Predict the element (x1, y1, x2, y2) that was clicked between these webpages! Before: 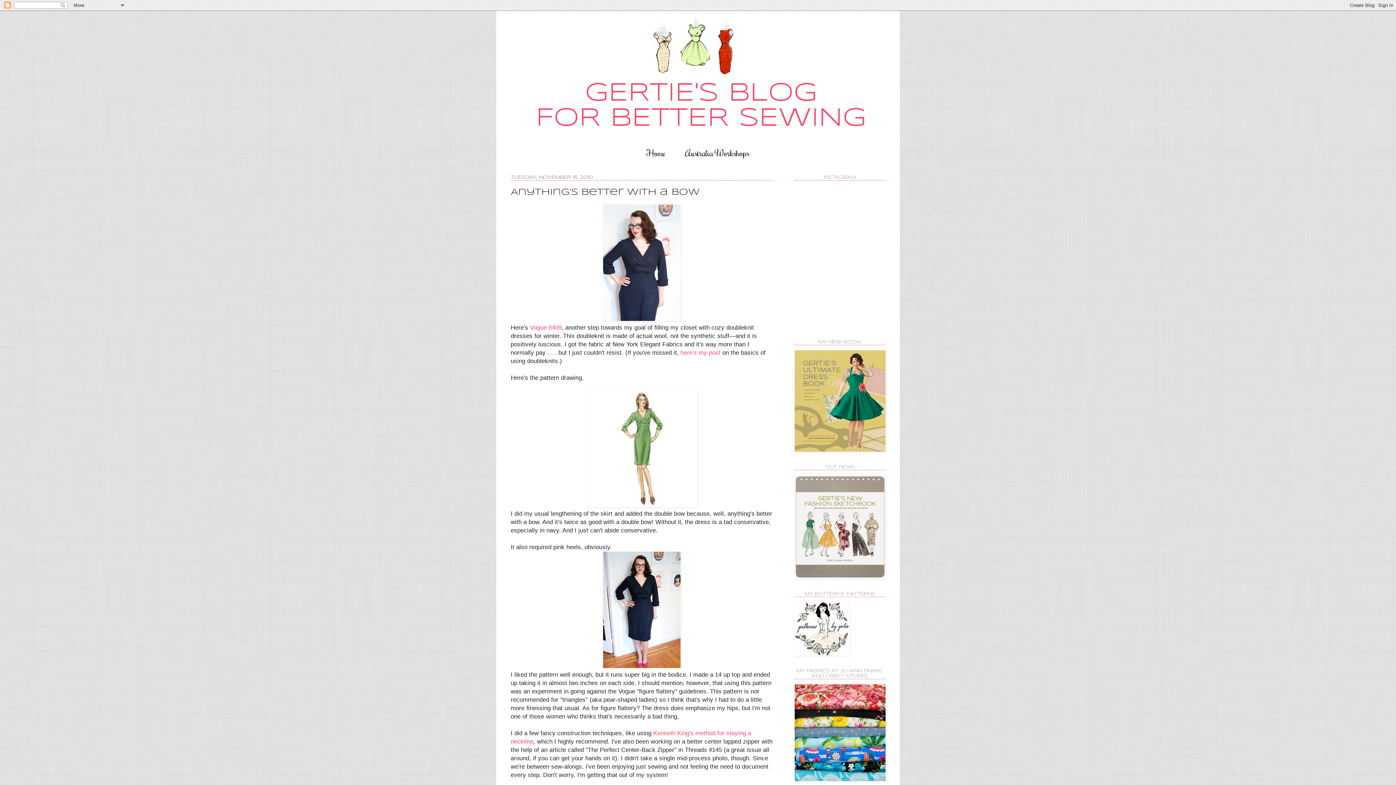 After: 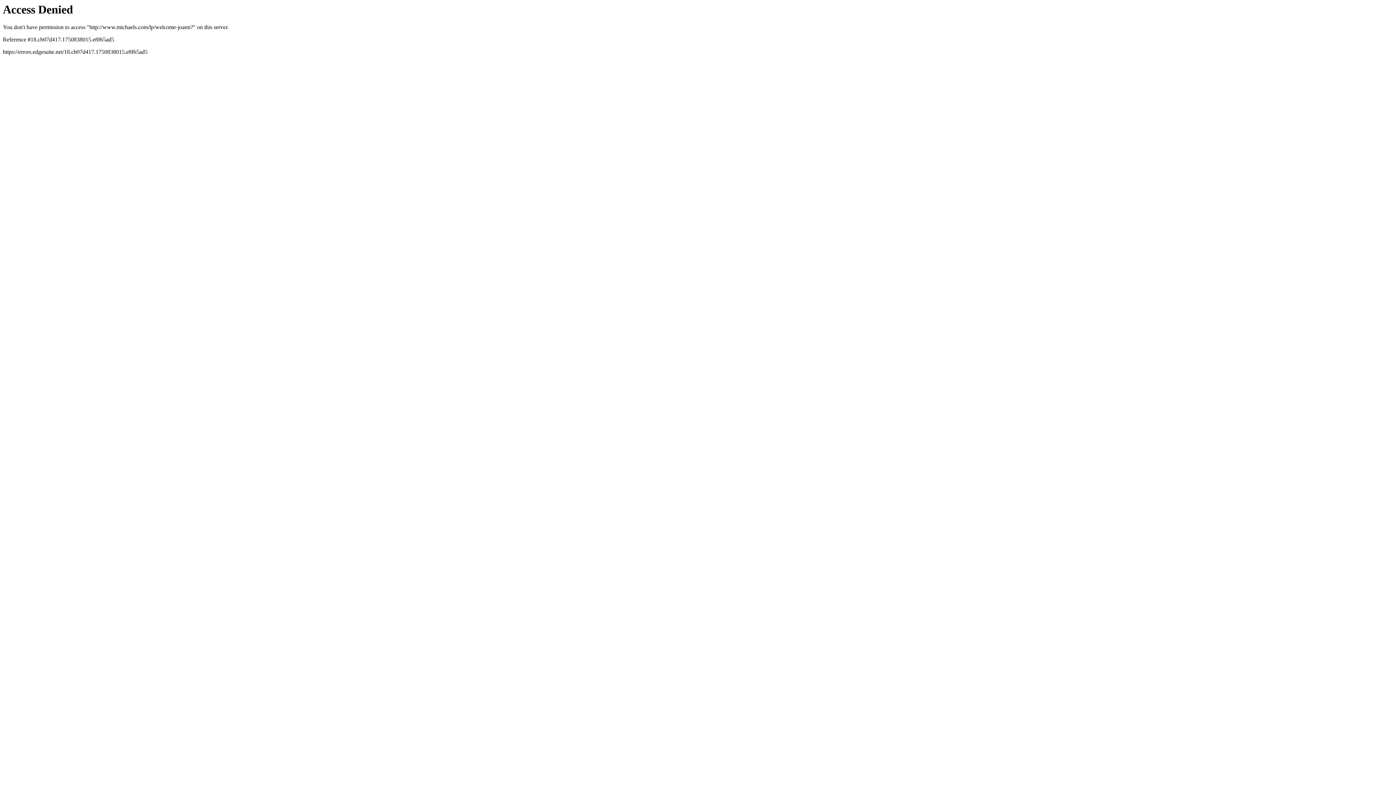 Action: bbox: (794, 776, 886, 782)